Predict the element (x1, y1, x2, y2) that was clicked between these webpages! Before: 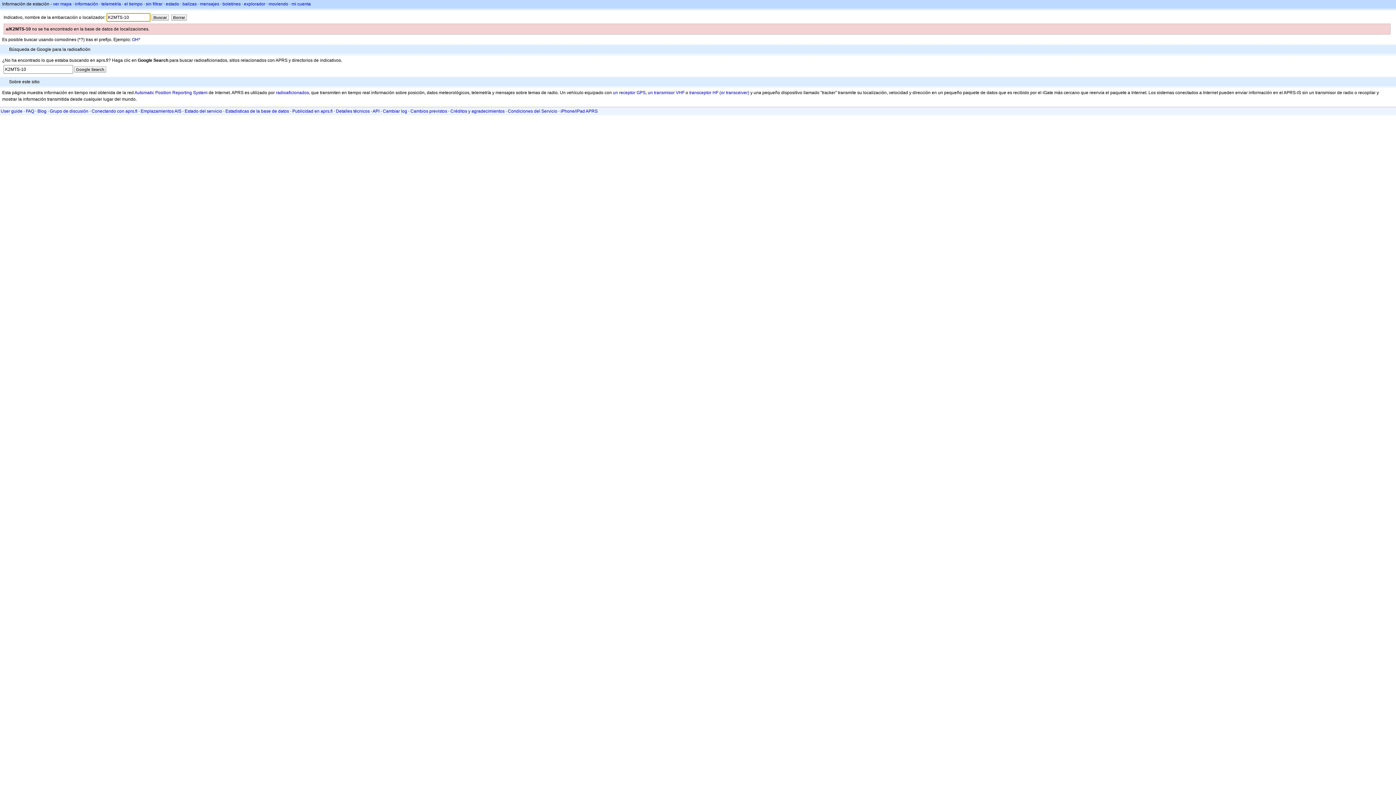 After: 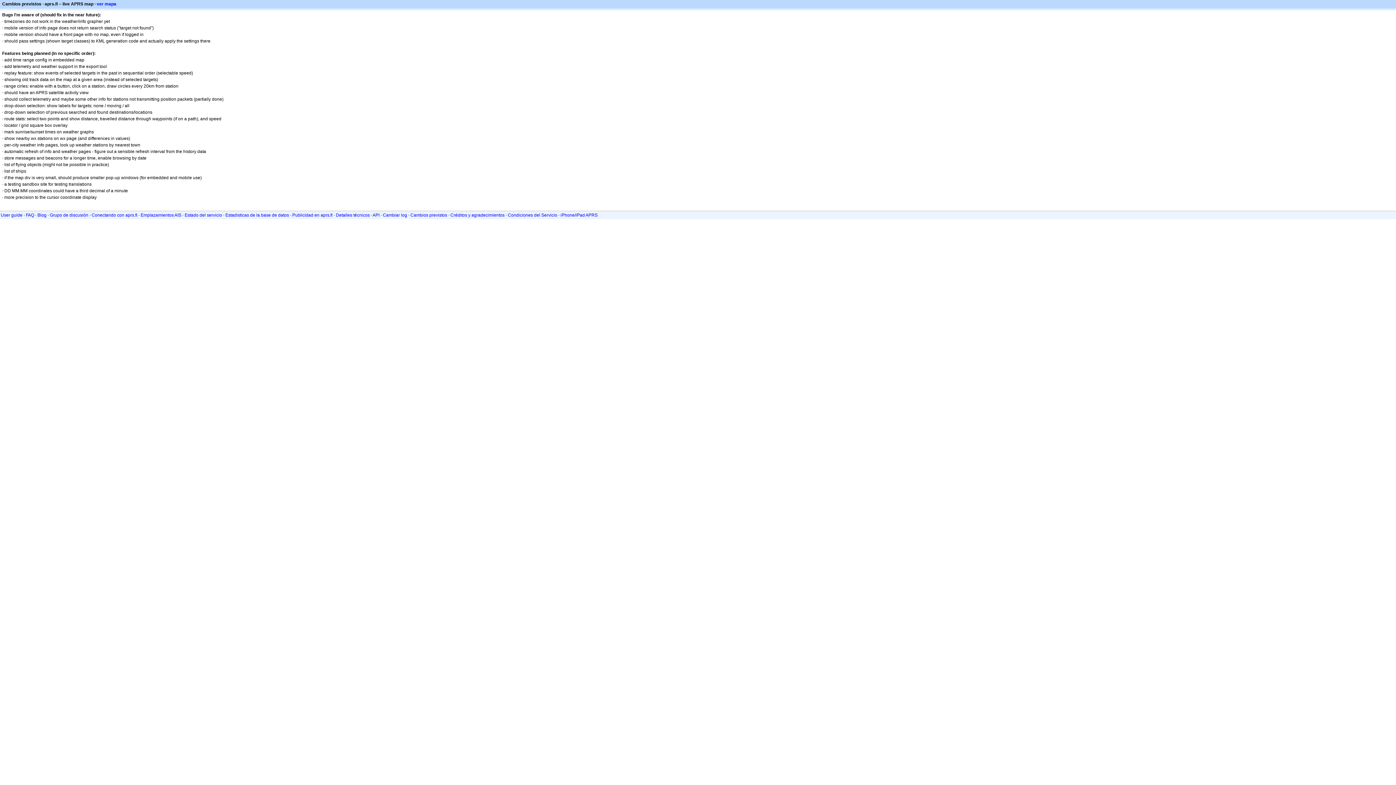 Action: label: Cambios previstos bbox: (410, 108, 447, 113)